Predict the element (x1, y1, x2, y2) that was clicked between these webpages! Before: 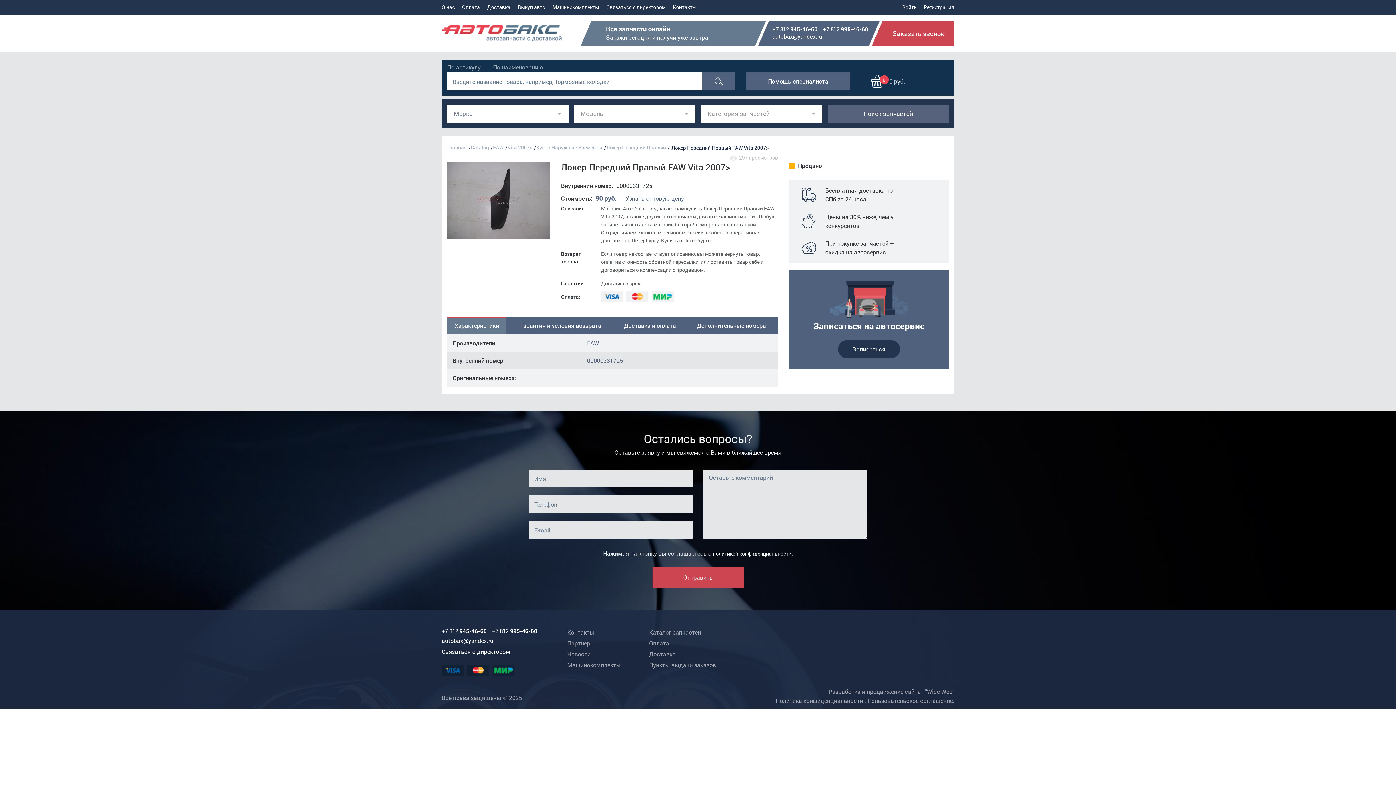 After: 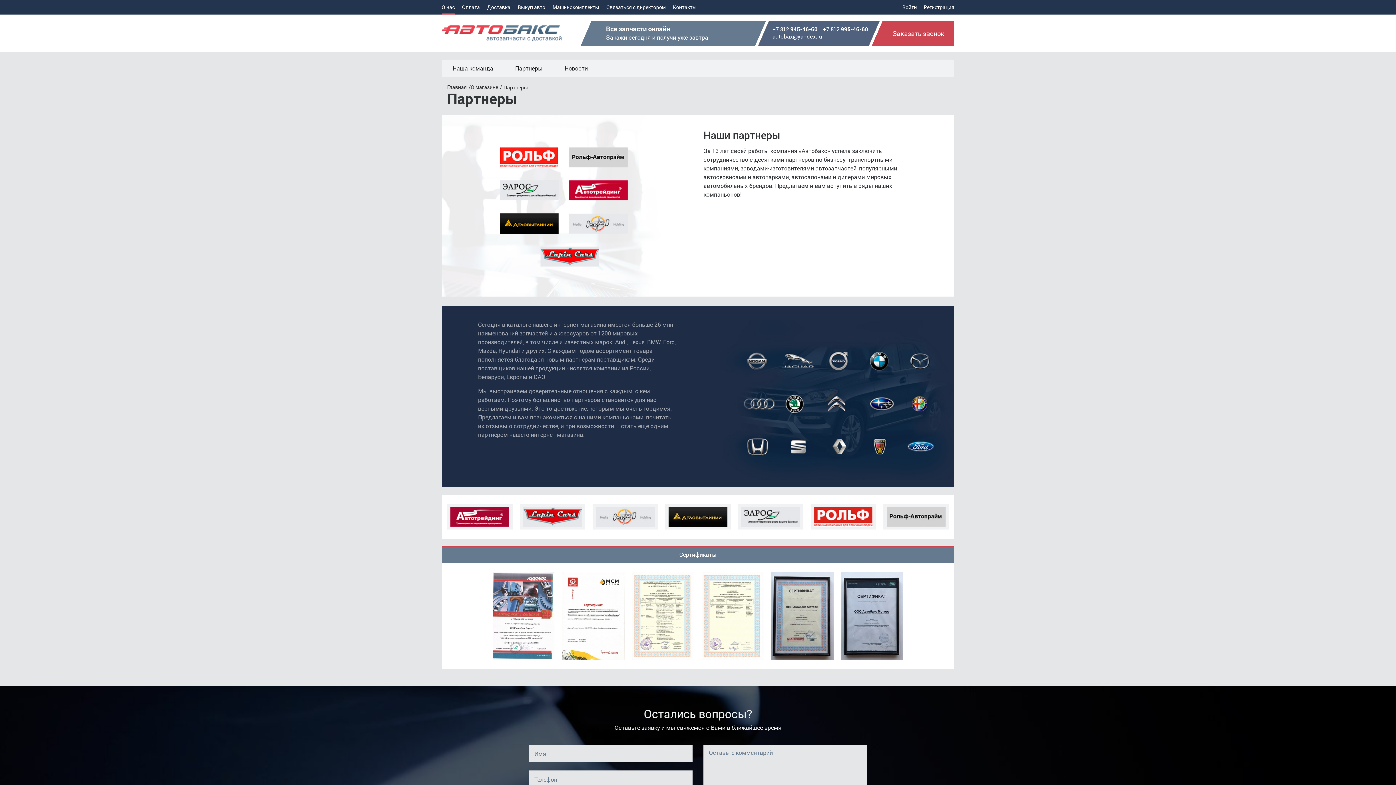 Action: label: Партнеры bbox: (567, 639, 595, 648)